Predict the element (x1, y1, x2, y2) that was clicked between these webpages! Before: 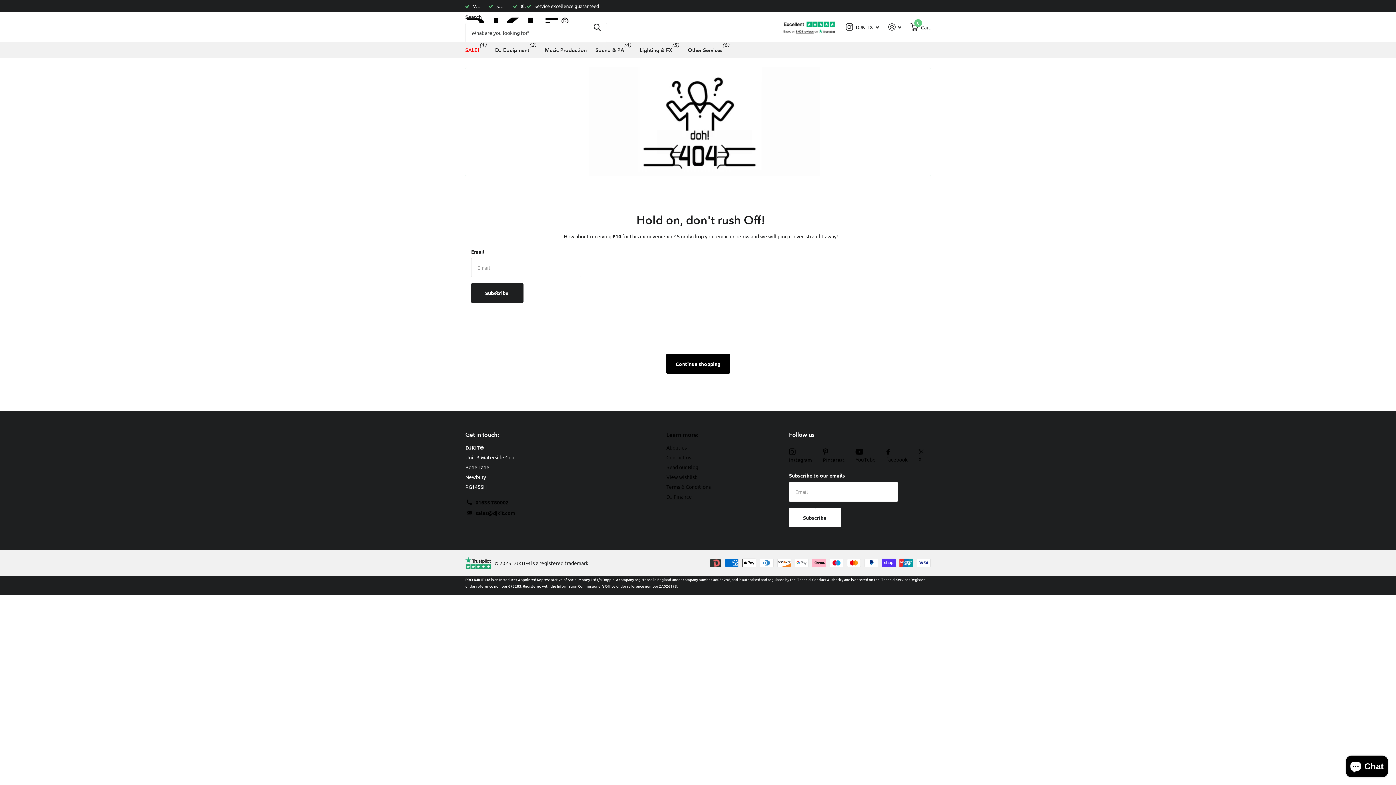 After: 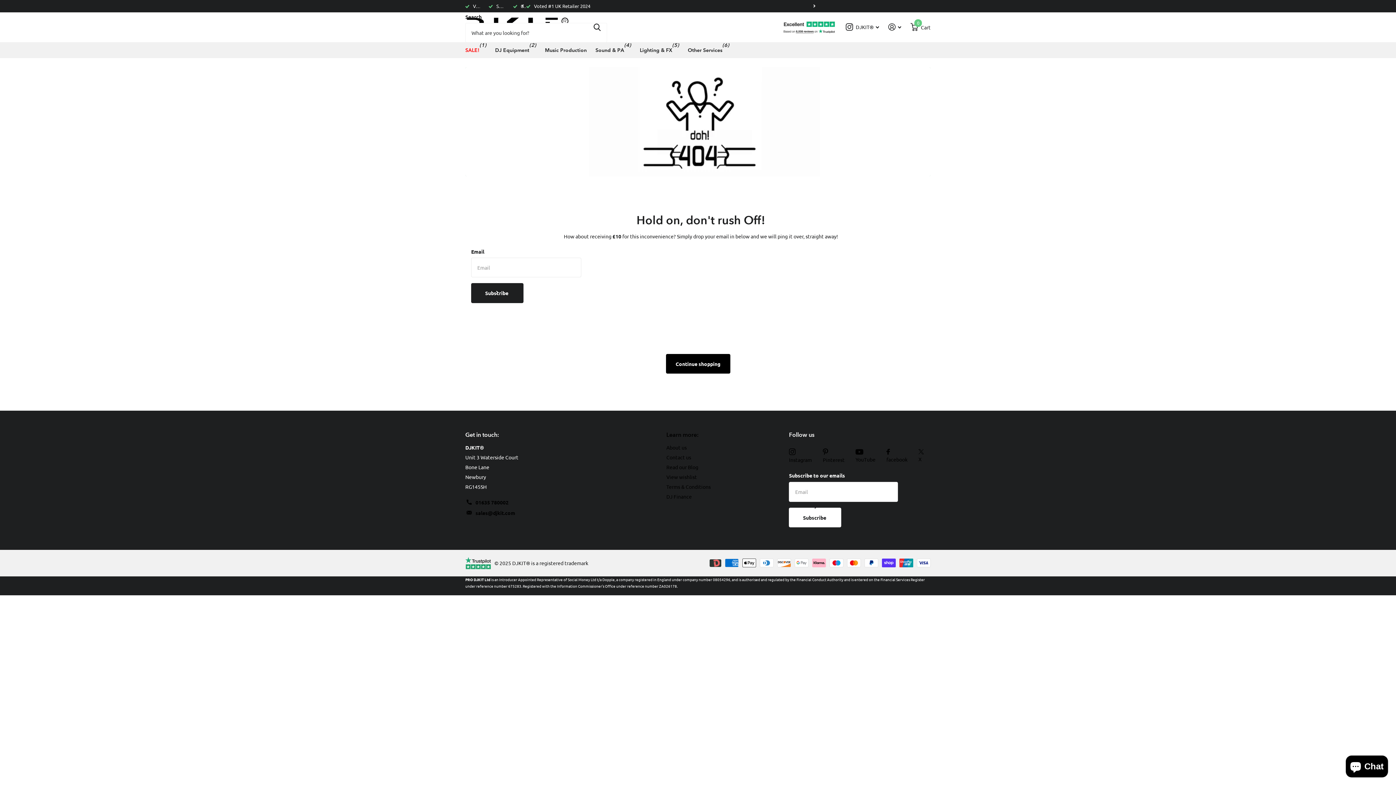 Action: label: sales@djkit.com bbox: (475, 509, 515, 516)